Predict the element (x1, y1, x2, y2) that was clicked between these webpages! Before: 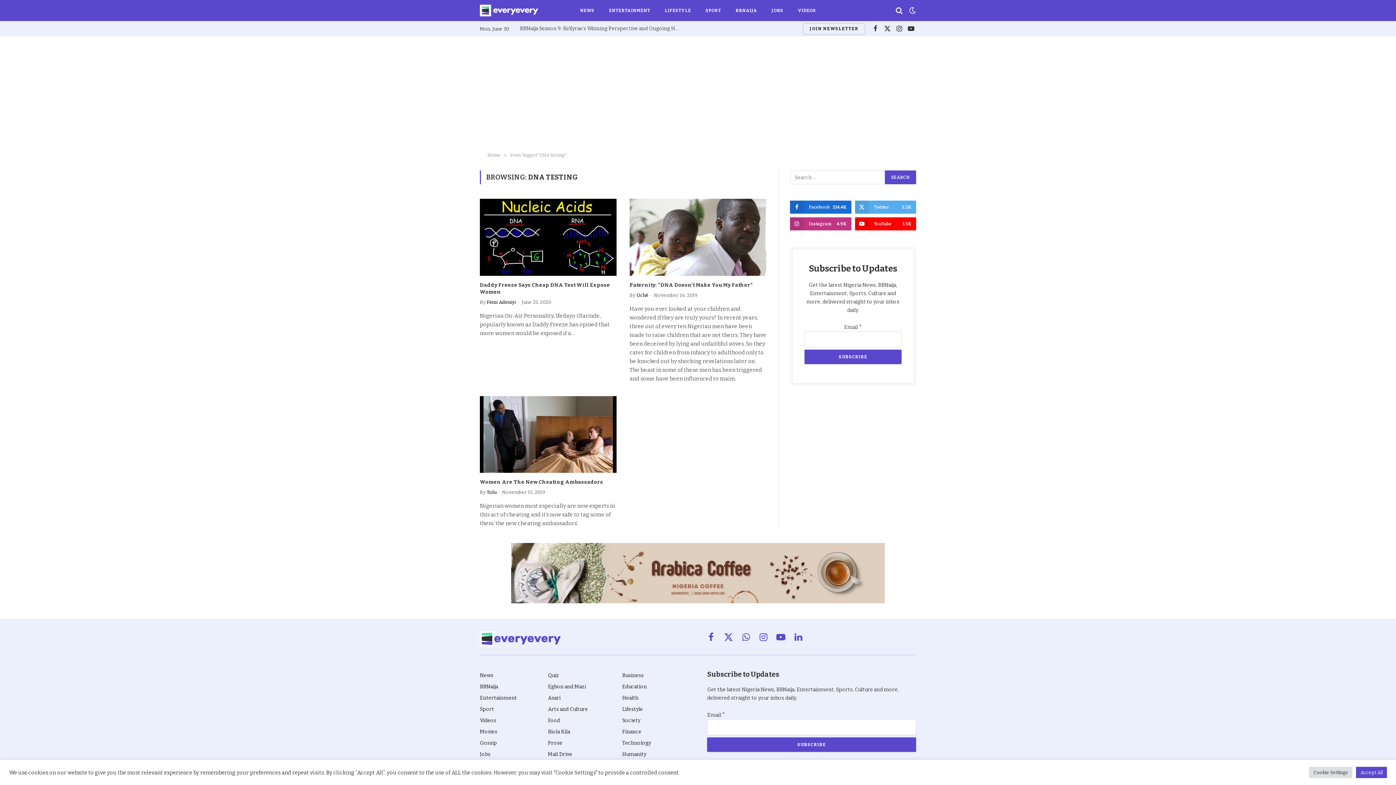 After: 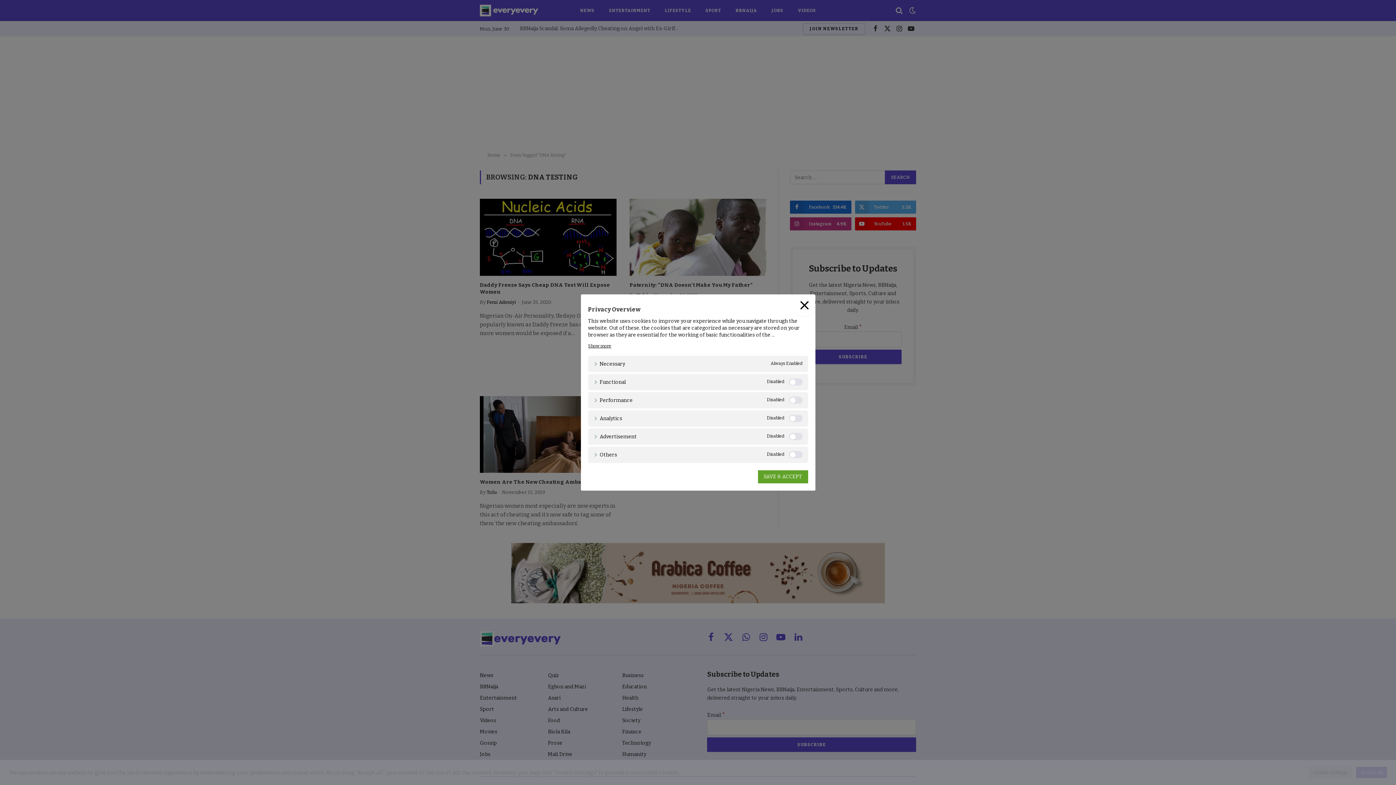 Action: label: Cookie Settings bbox: (1309, 767, 1352, 778)